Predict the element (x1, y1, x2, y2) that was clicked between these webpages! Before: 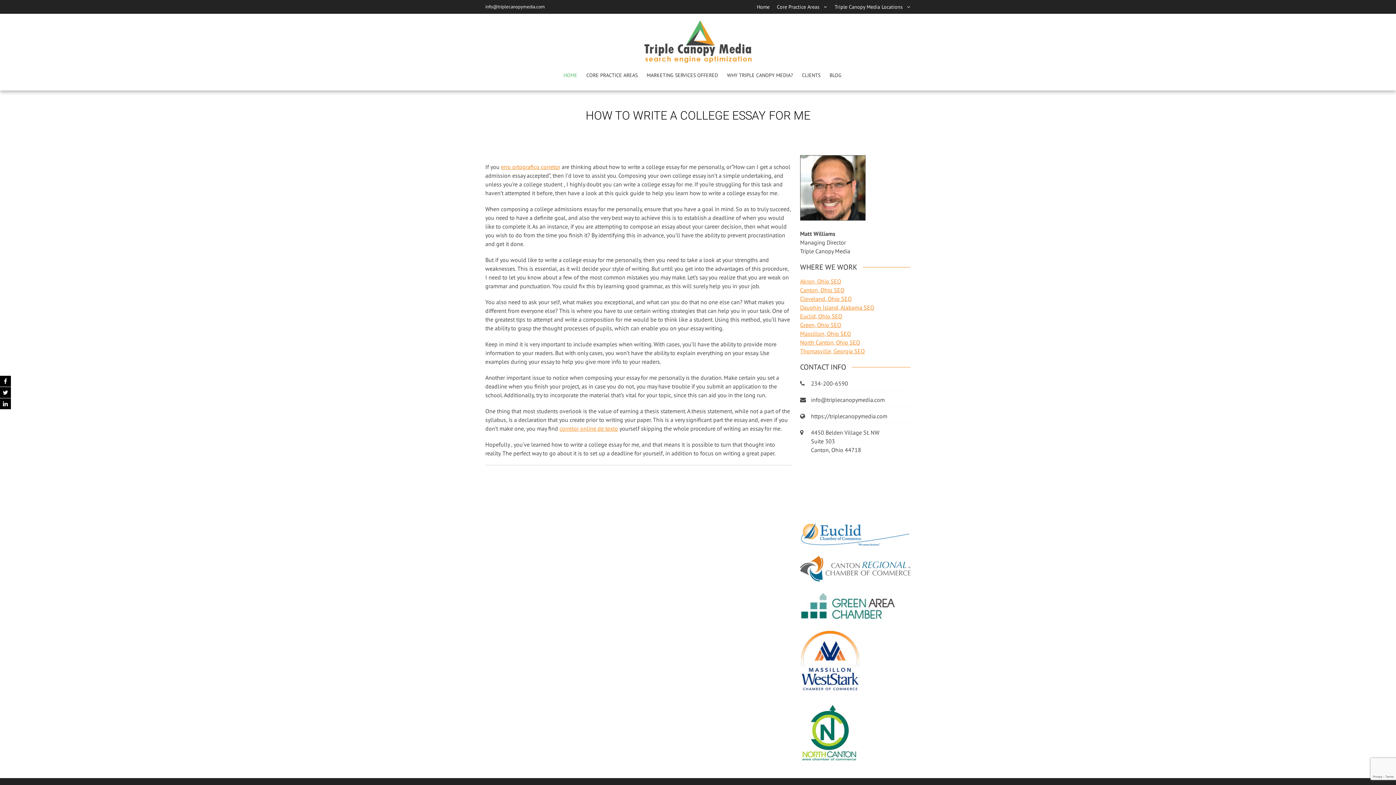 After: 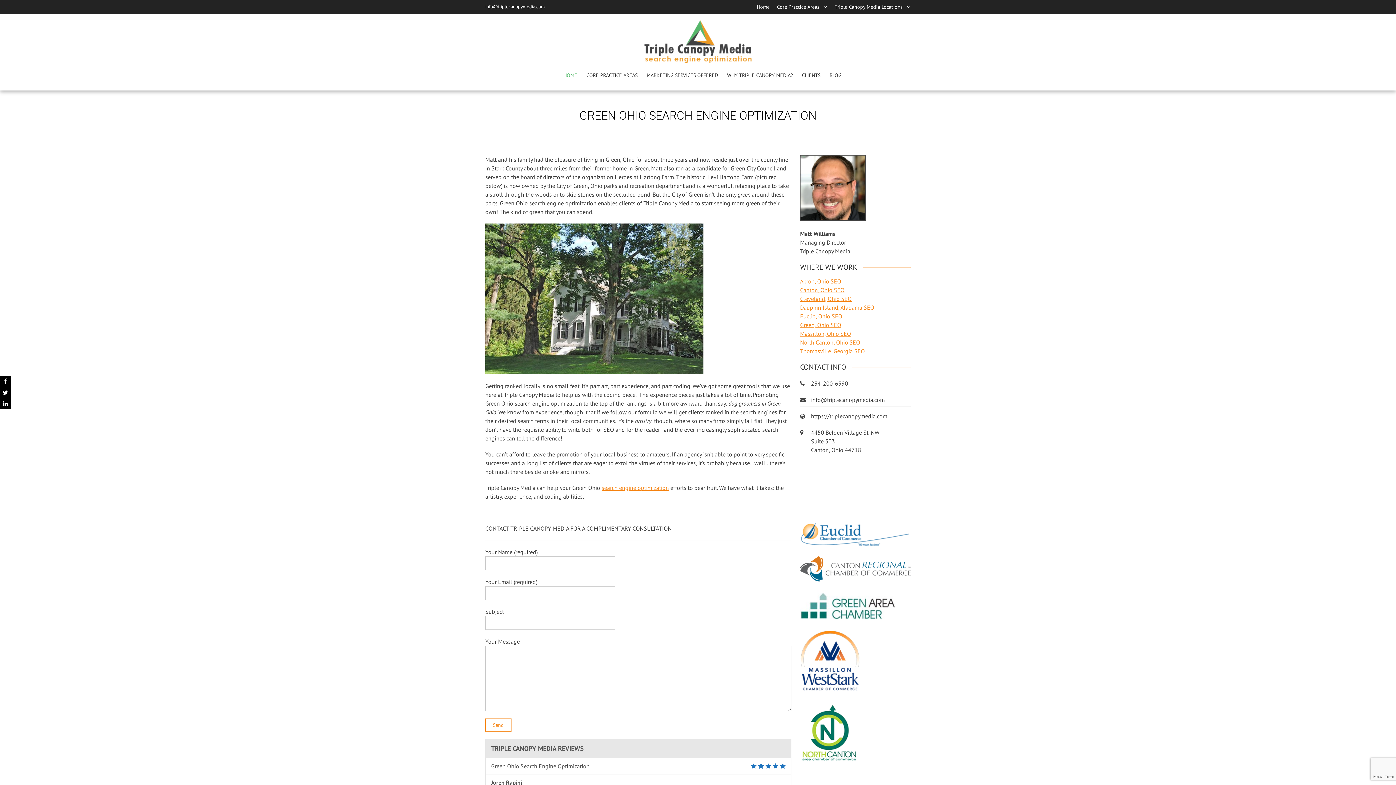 Action: bbox: (800, 321, 841, 328) label: Green, Ohio SEO